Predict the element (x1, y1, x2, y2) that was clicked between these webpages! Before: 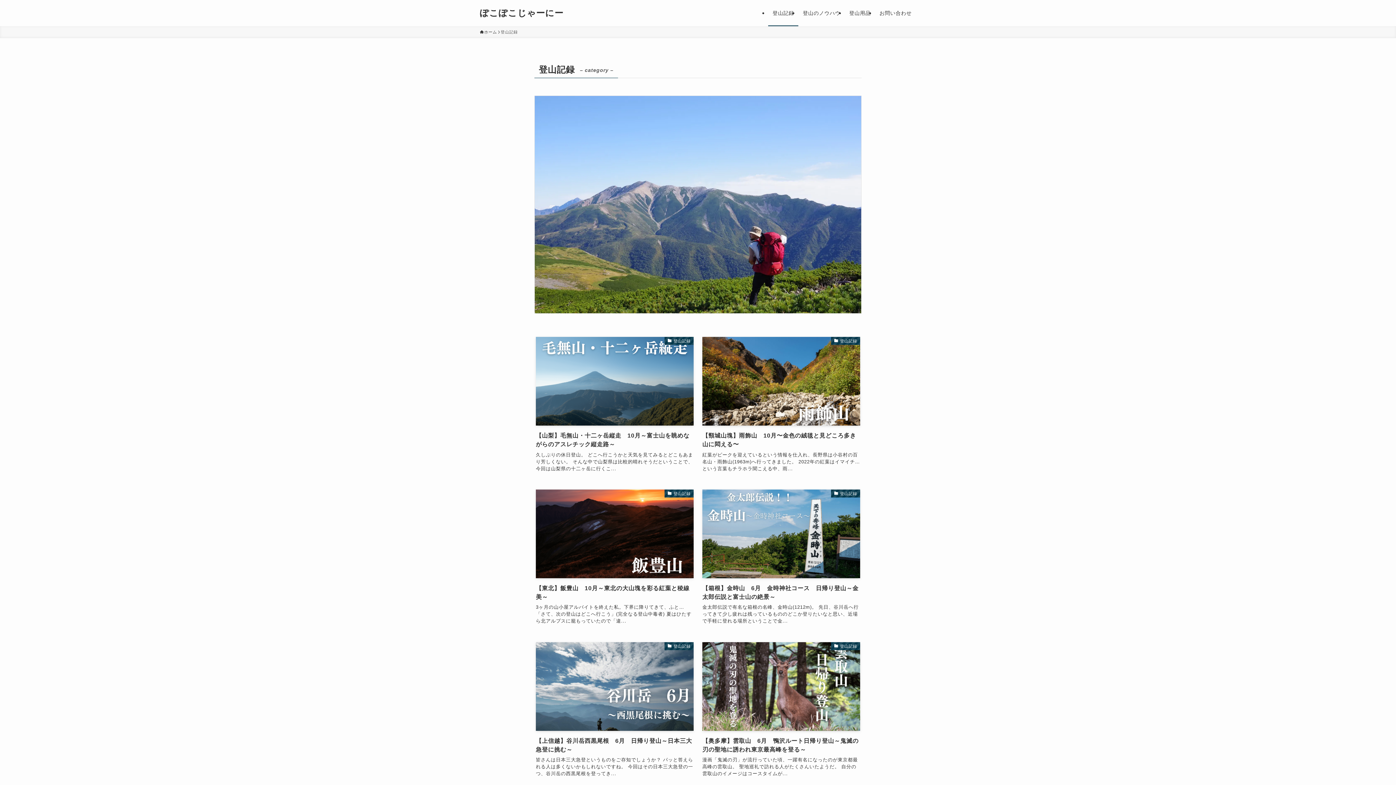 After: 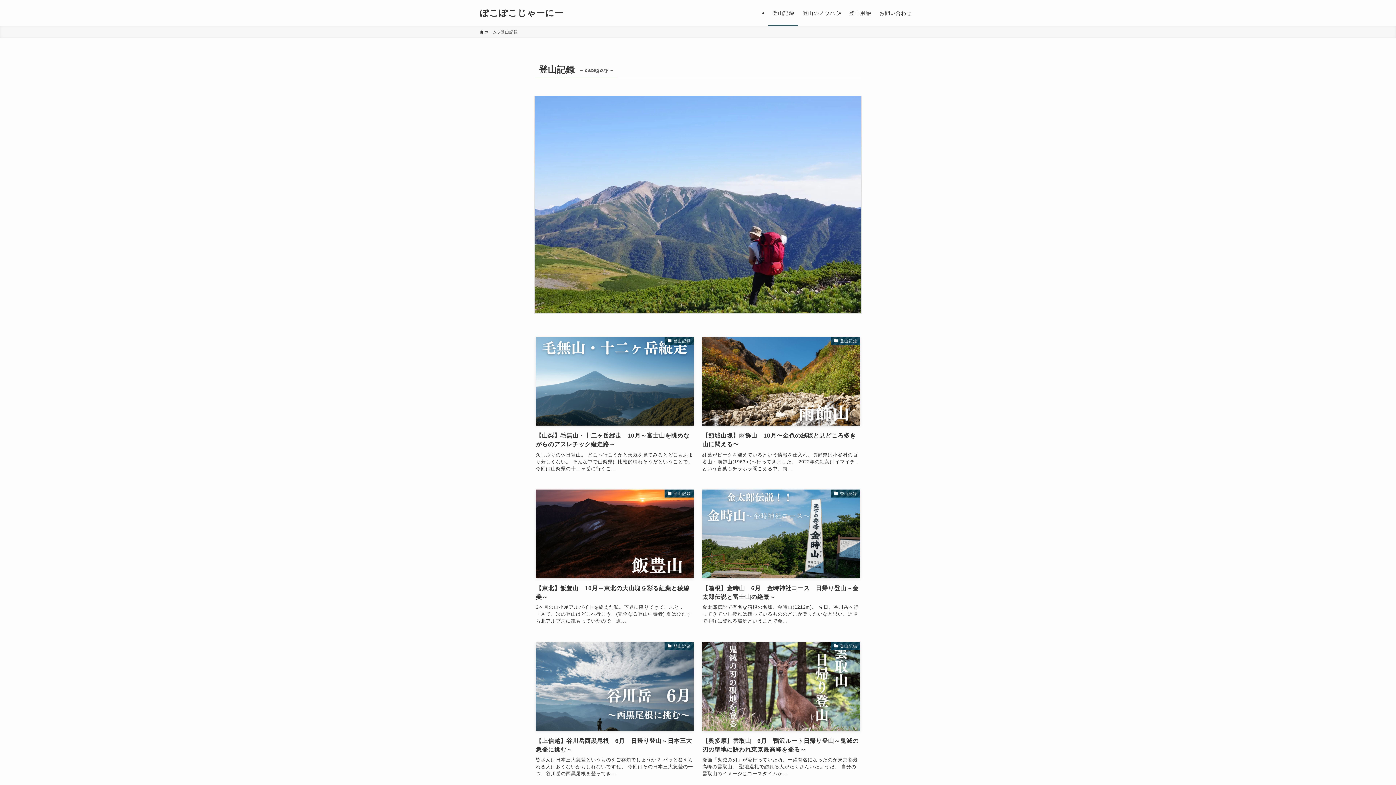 Action: label: 登山記録 bbox: (768, 0, 798, 26)